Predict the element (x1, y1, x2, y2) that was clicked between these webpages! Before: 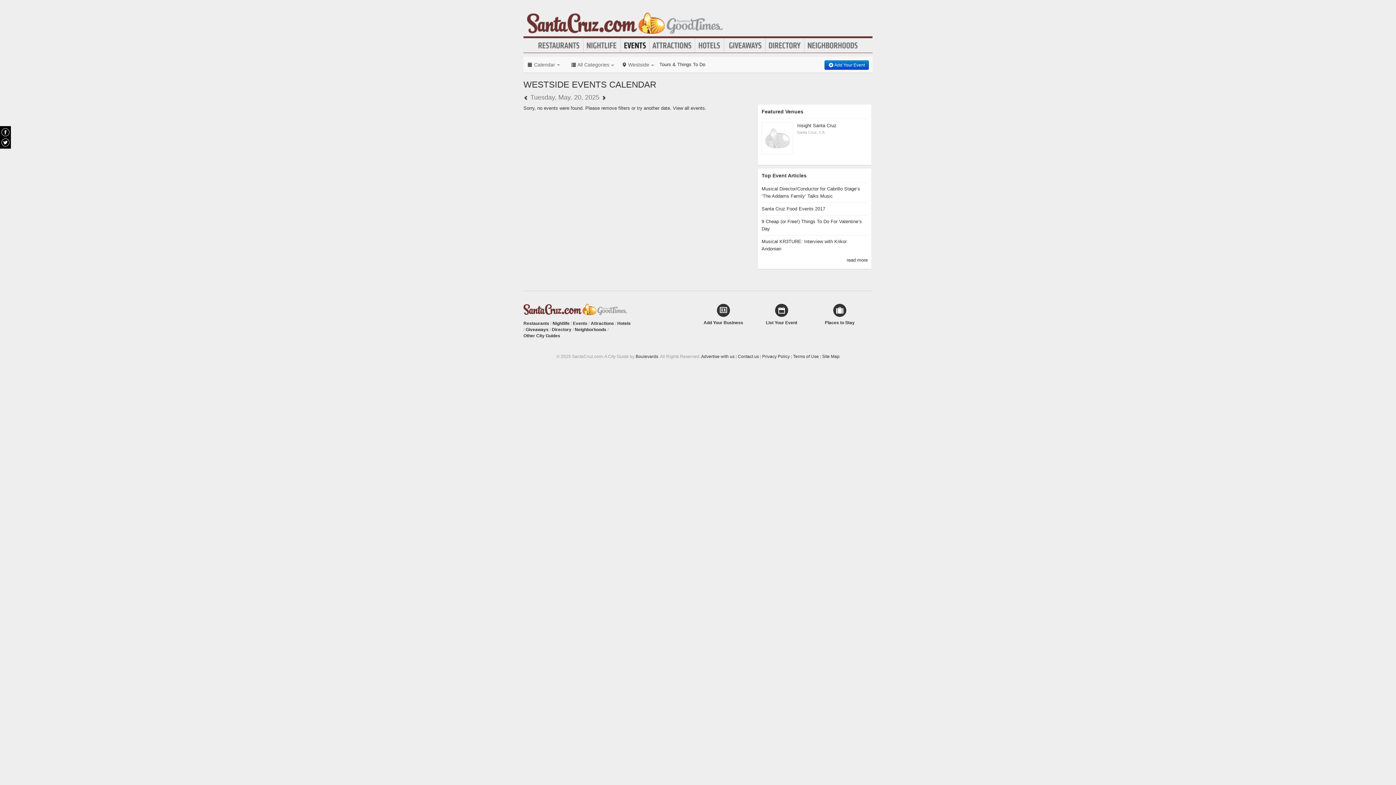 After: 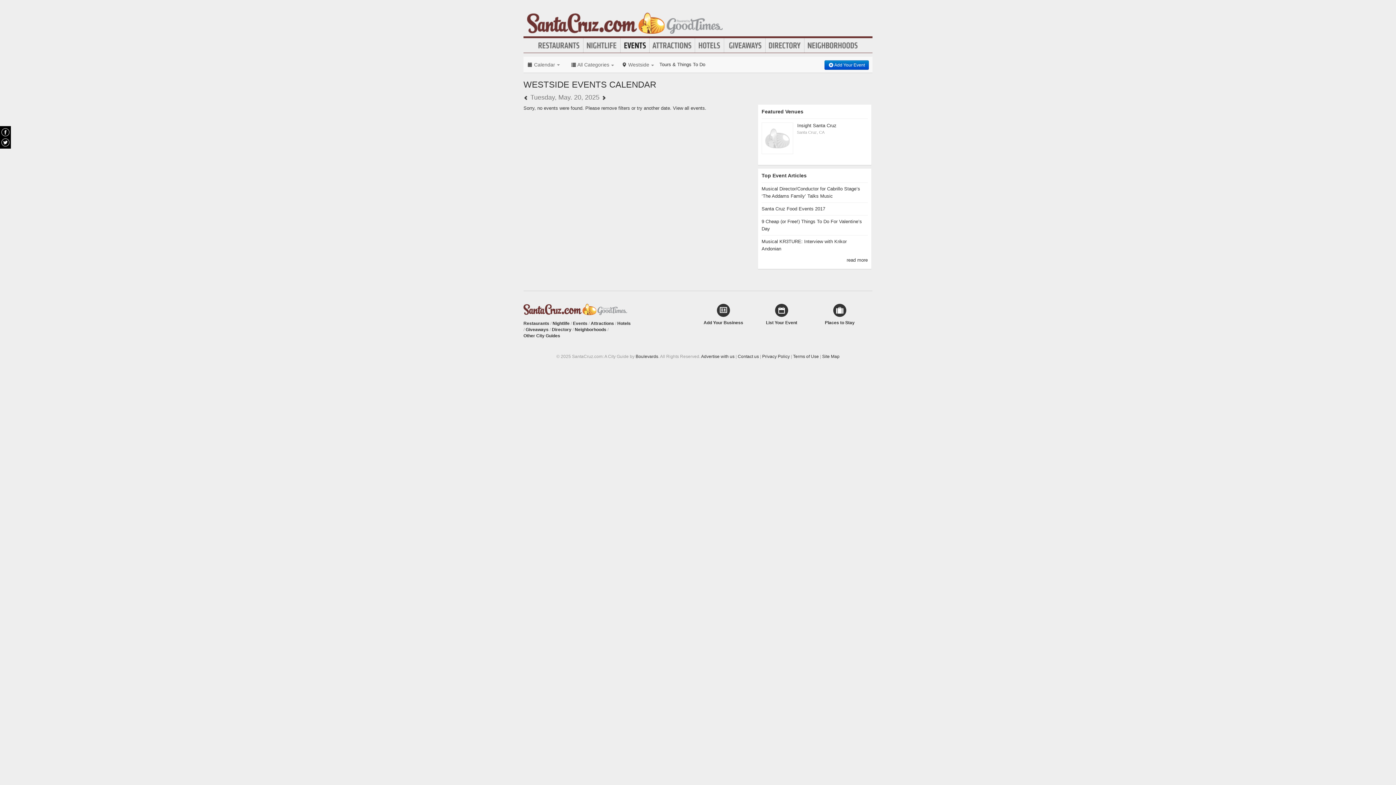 Action: bbox: (1, 128, 9, 136)